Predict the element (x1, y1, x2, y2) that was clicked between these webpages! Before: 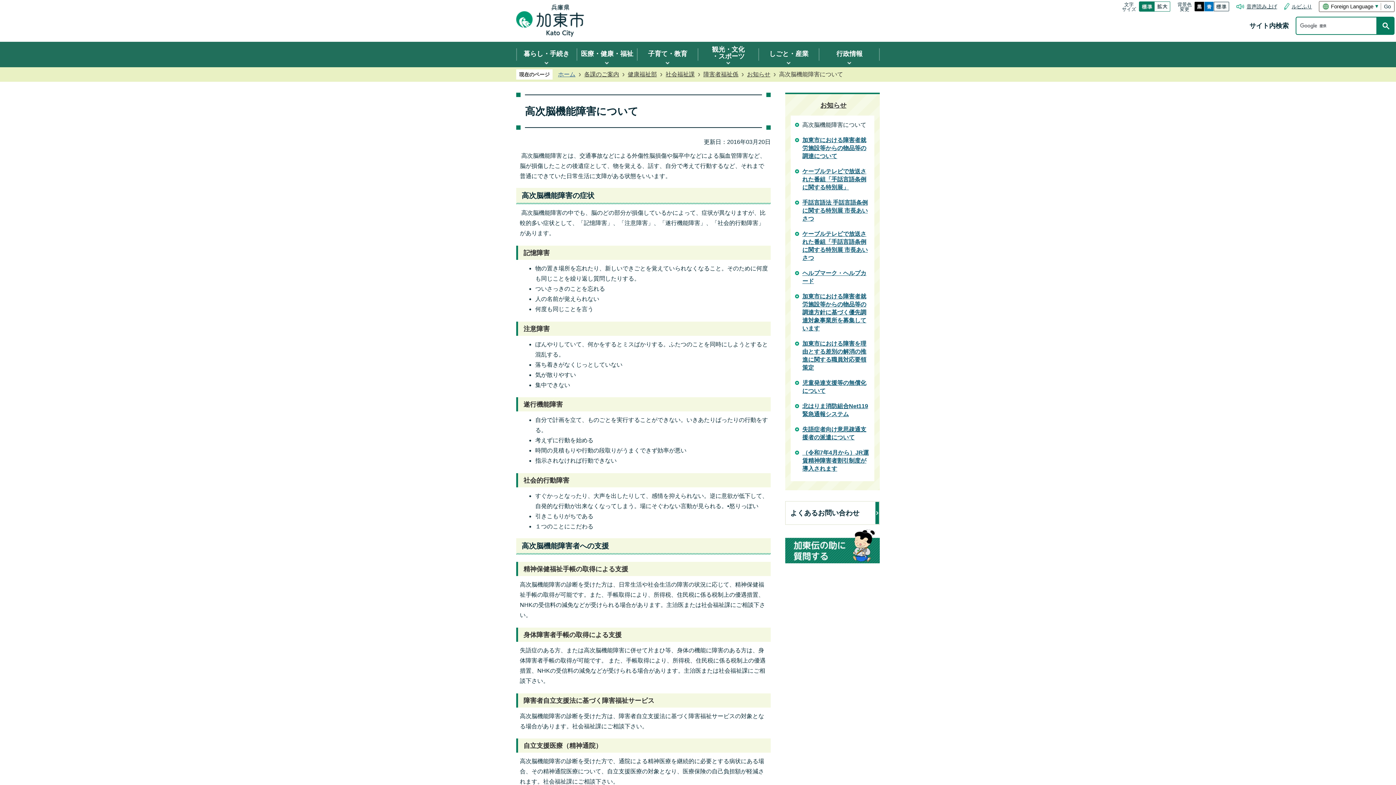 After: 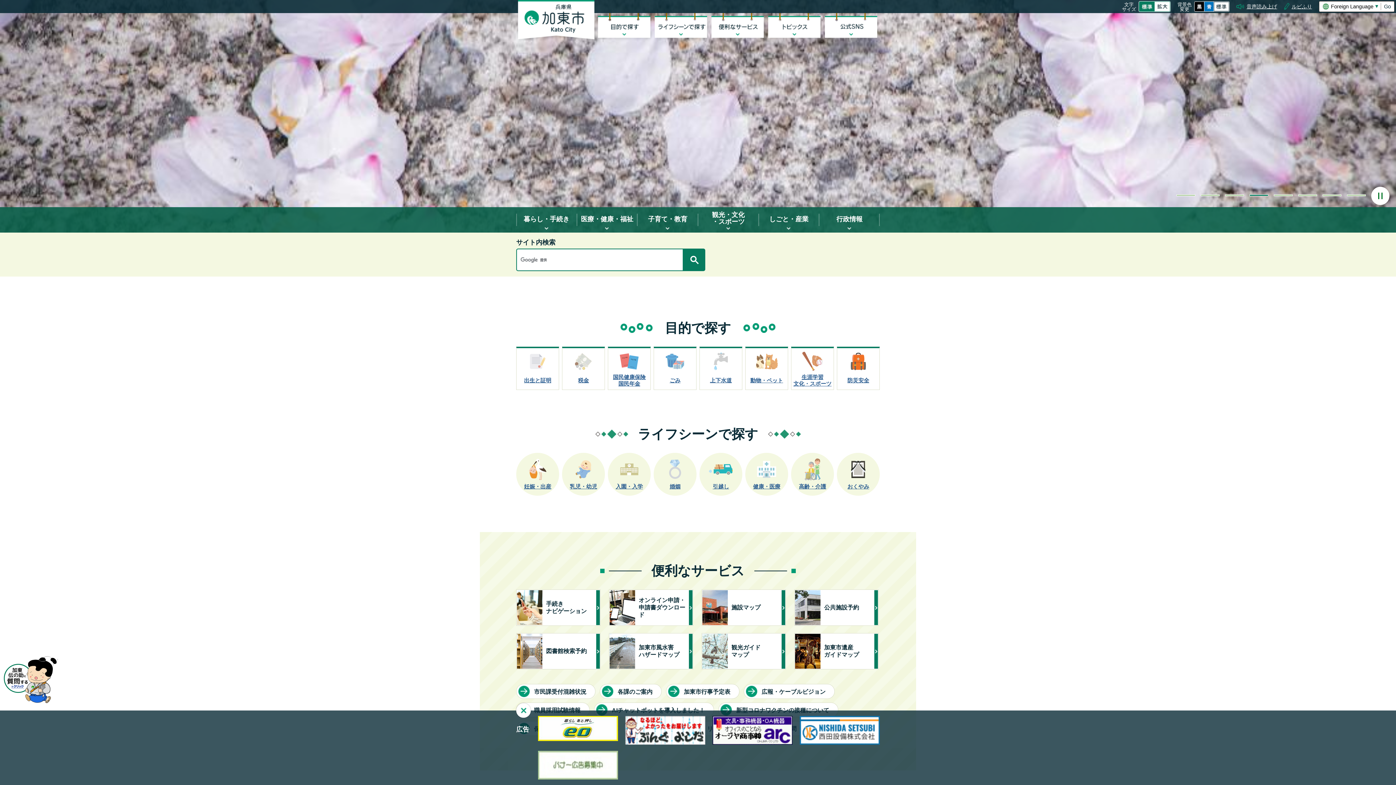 Action: label: ホーム bbox: (558, 71, 575, 77)